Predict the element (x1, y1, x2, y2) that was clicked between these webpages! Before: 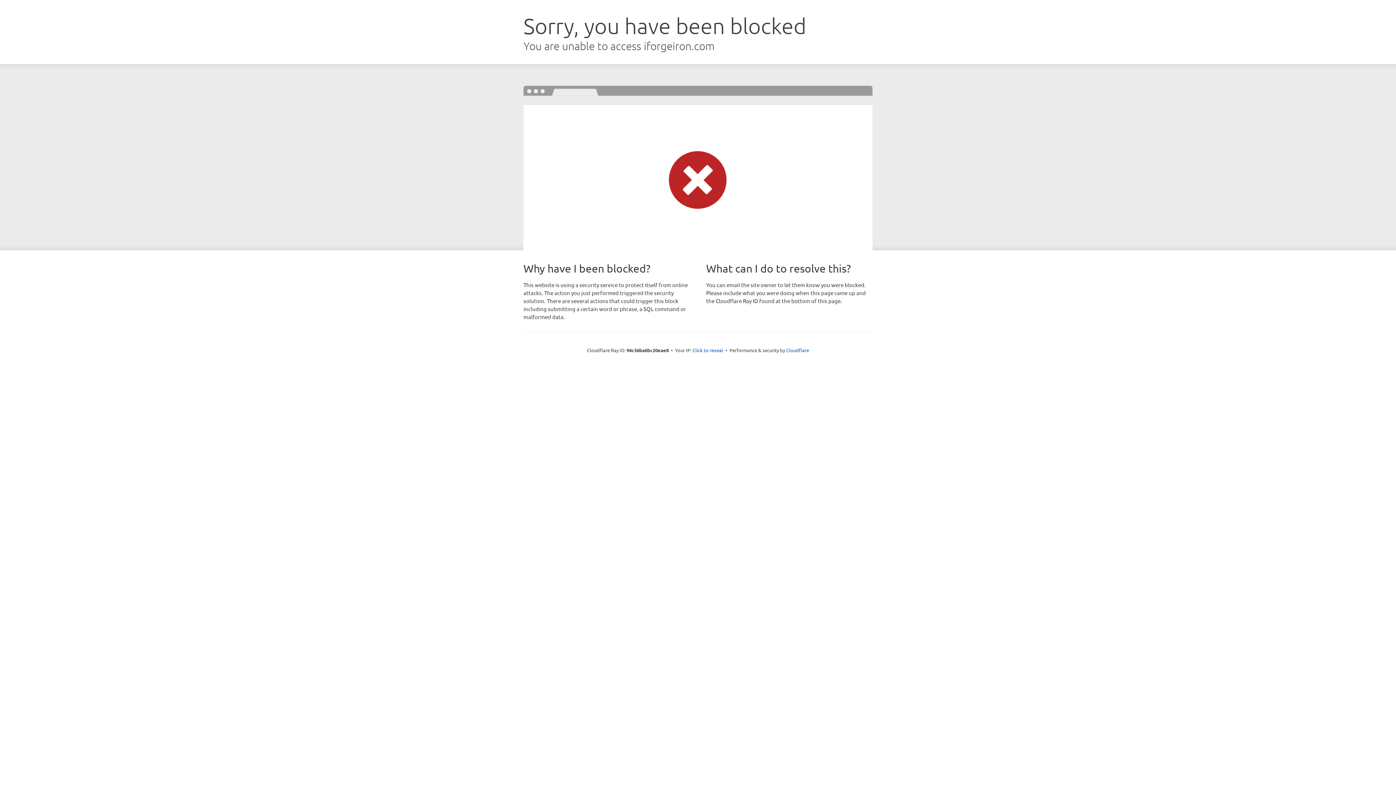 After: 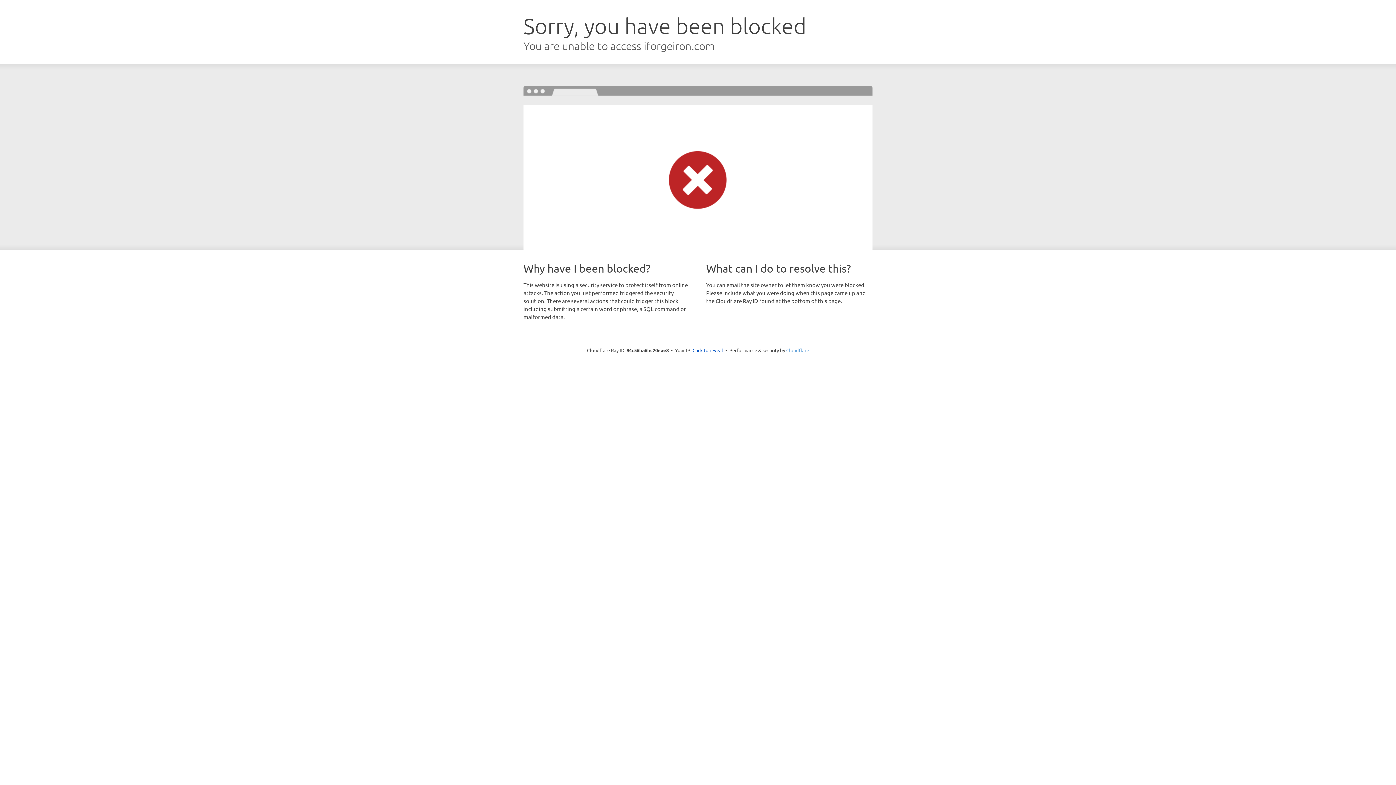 Action: label: Cloudflare bbox: (786, 347, 809, 353)